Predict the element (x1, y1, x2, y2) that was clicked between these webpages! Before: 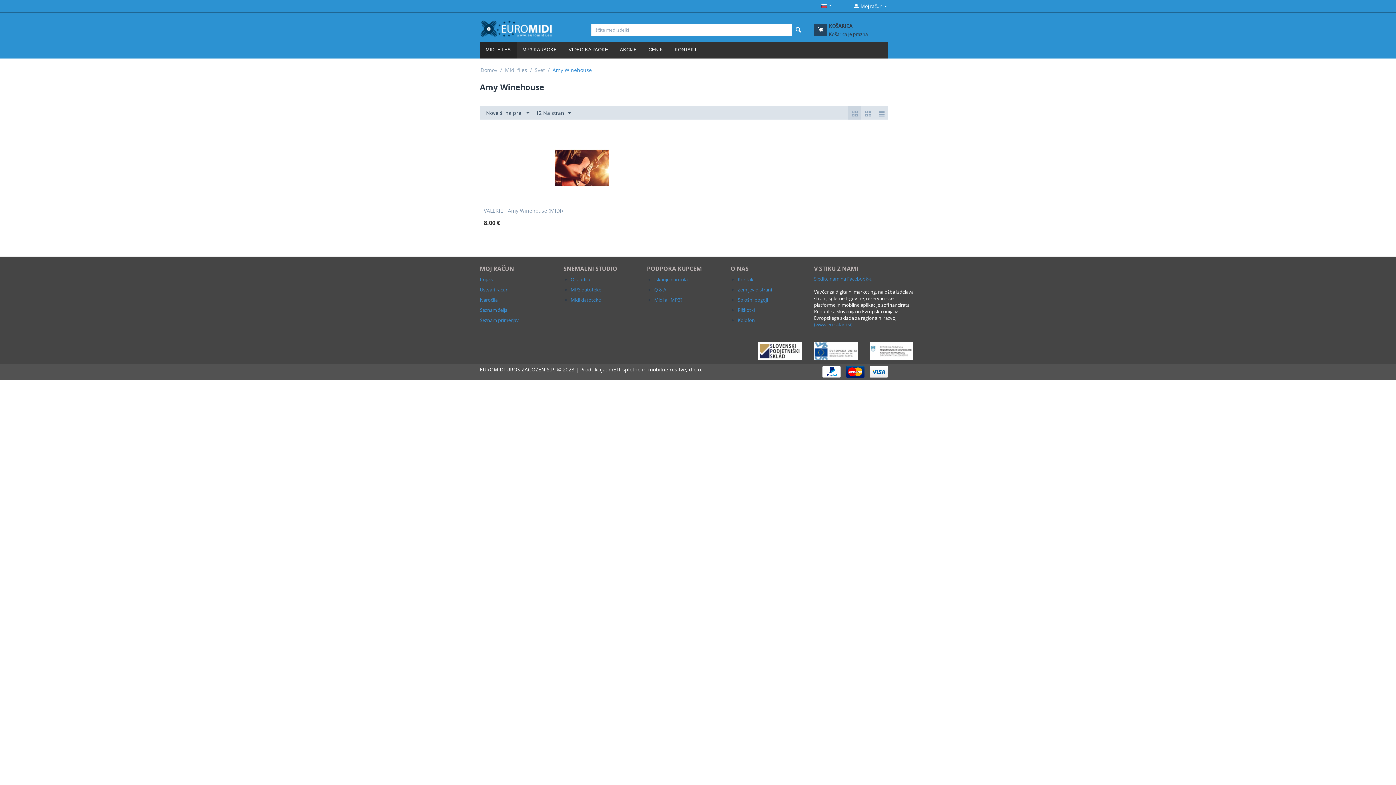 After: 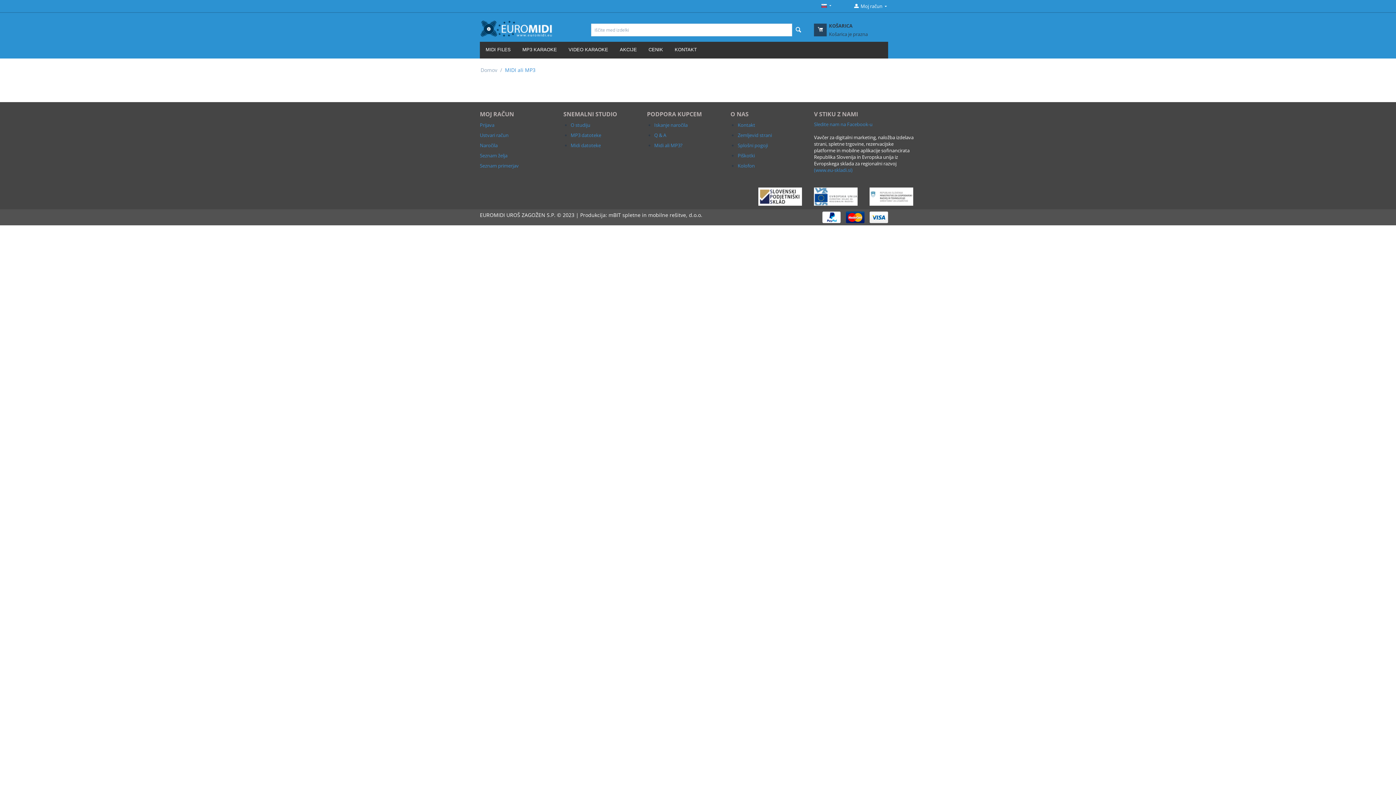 Action: label: Midi ali MP3? bbox: (654, 296, 682, 303)